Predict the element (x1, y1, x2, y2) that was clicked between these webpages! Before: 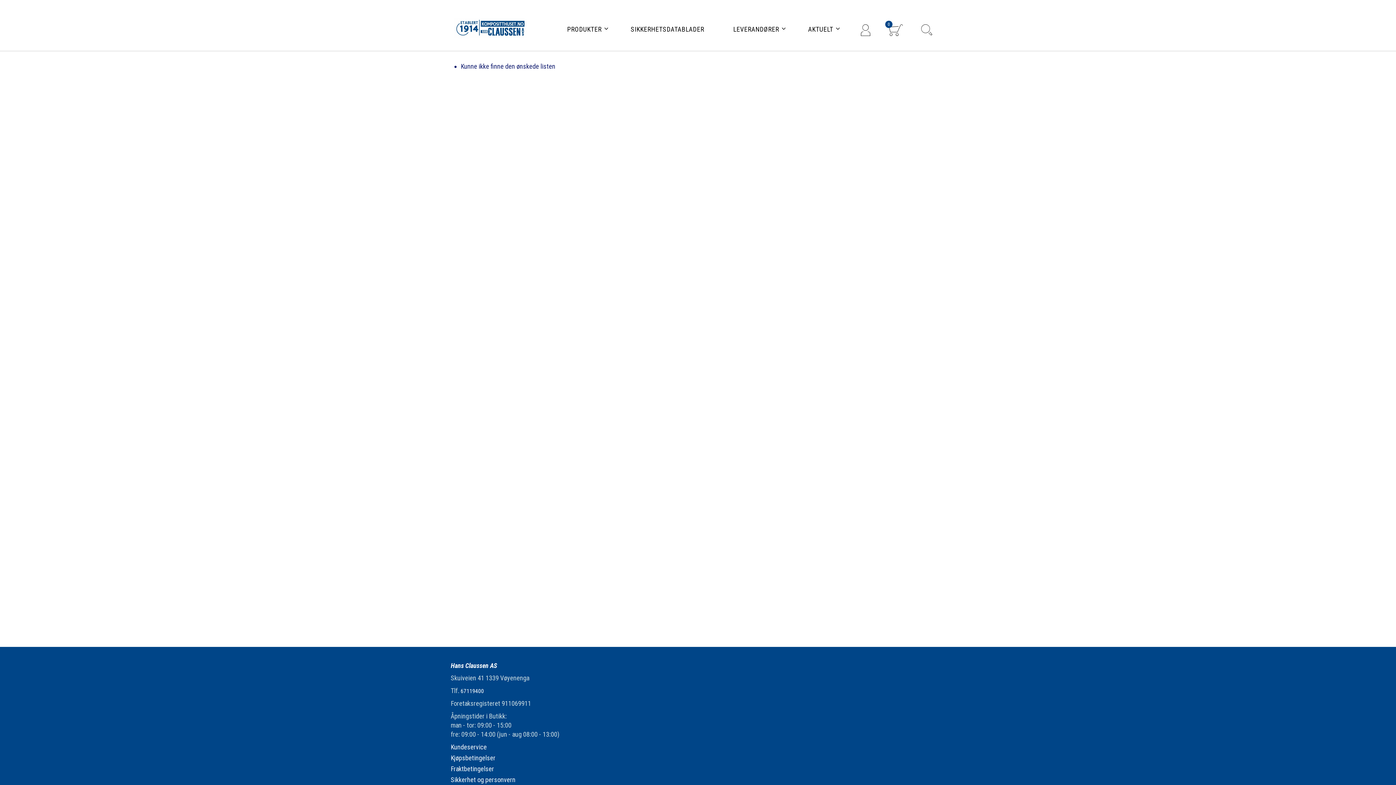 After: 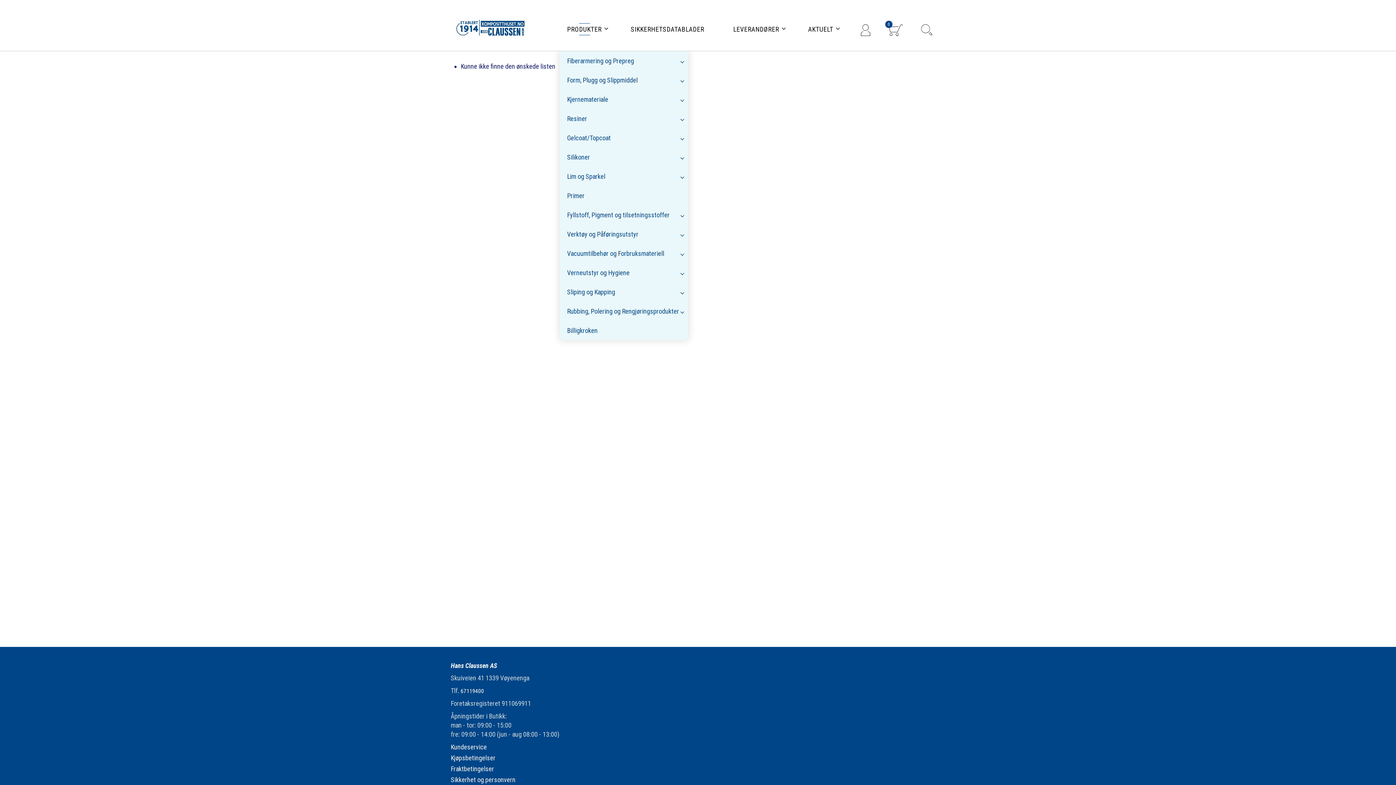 Action: label: PRODUKTER bbox: (560, 0, 609, 50)